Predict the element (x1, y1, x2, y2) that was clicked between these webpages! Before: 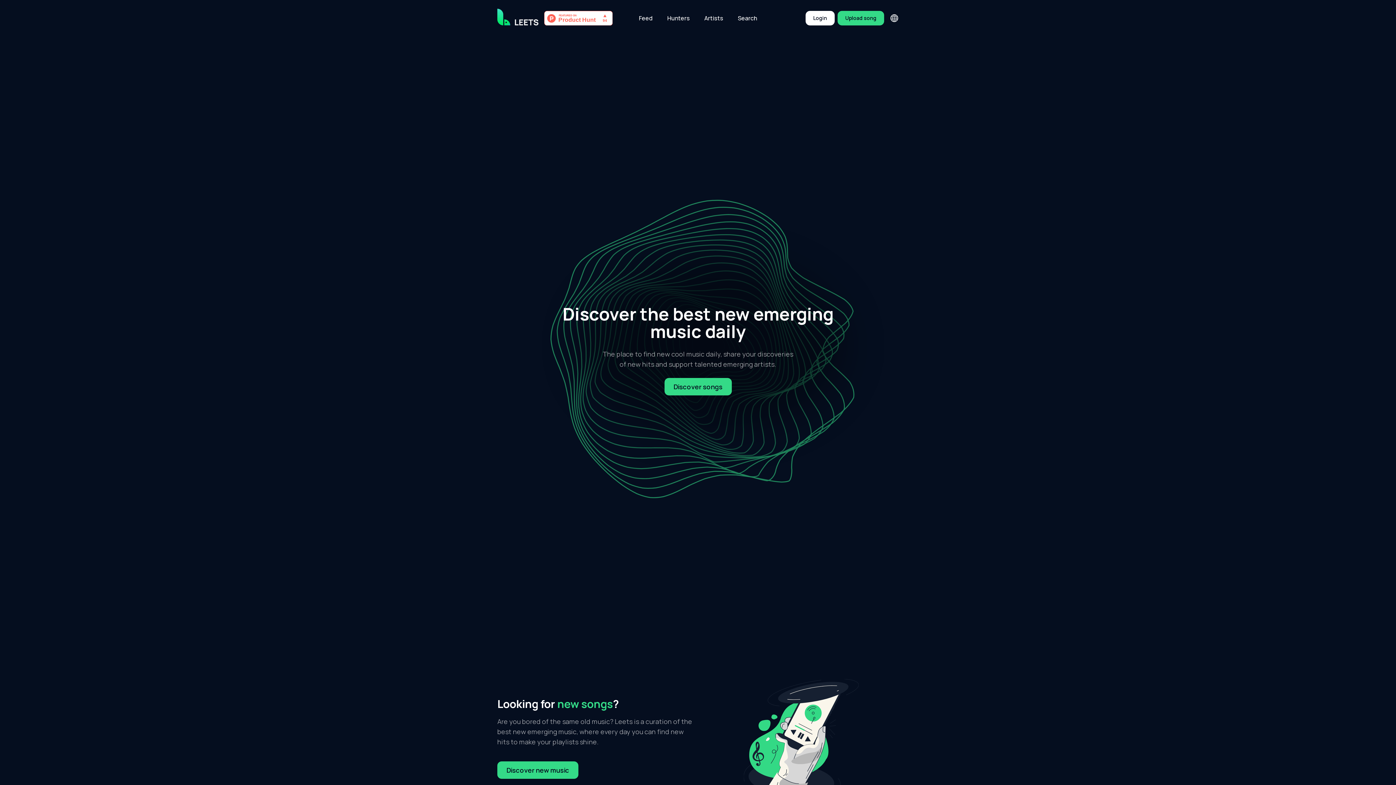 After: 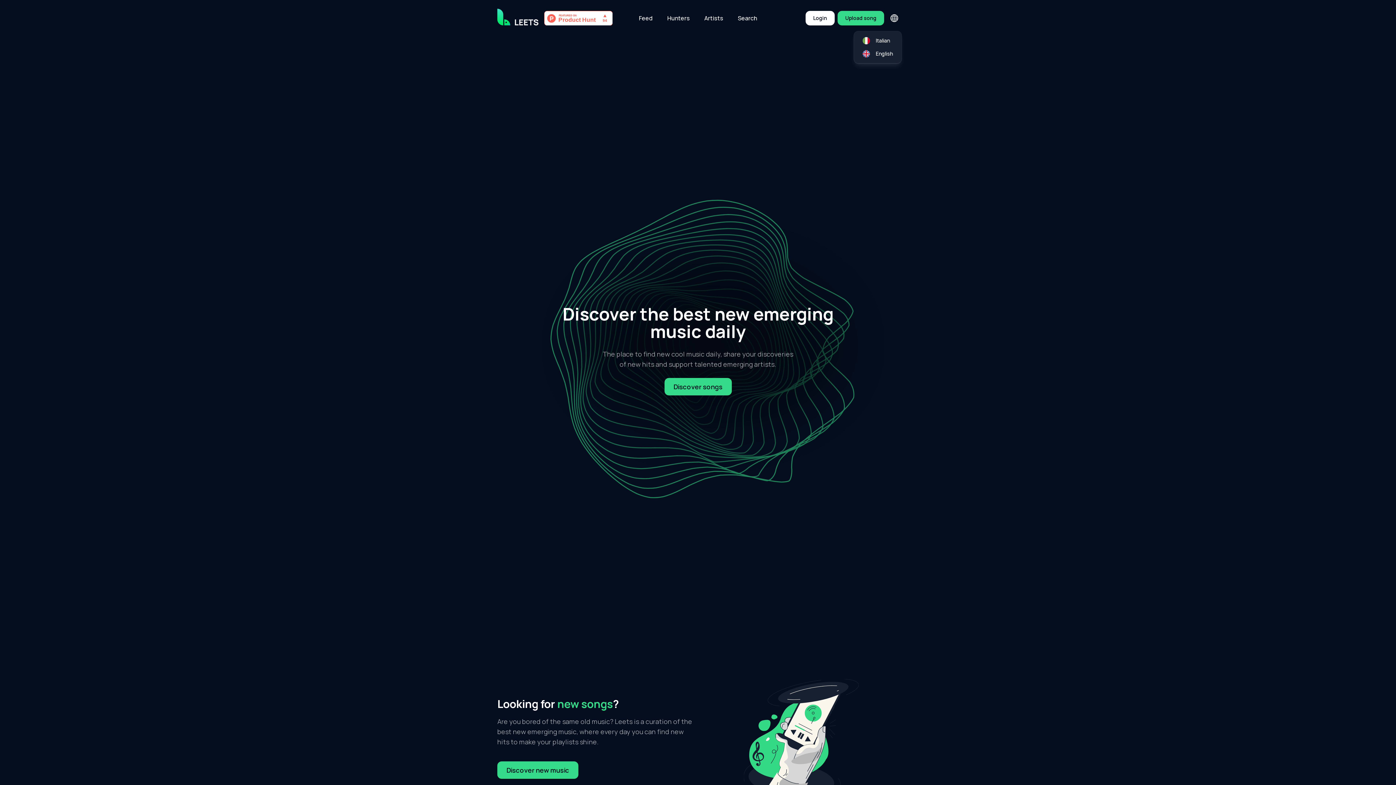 Action: bbox: (890, 13, 898, 22)